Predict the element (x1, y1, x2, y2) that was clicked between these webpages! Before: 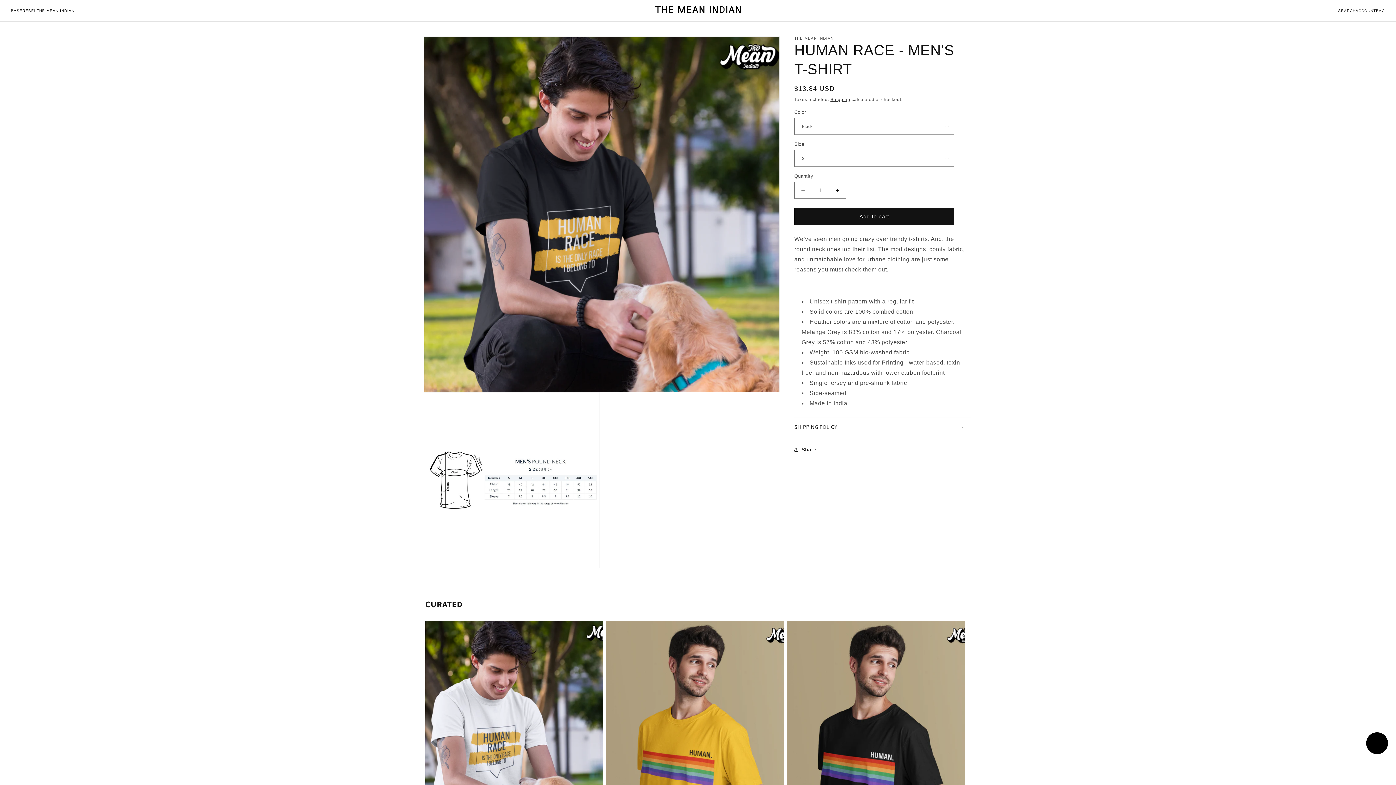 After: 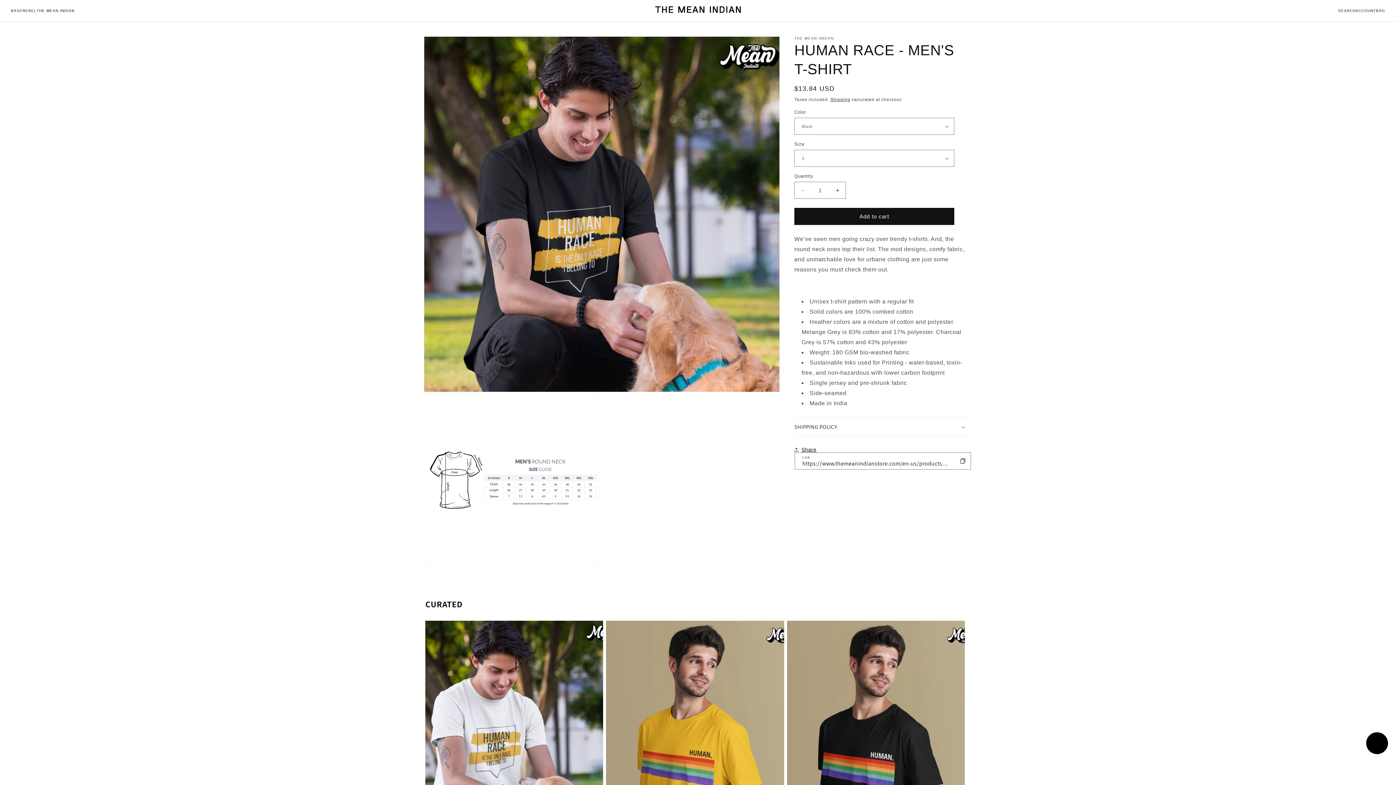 Action: bbox: (794, 441, 816, 457) label: Share